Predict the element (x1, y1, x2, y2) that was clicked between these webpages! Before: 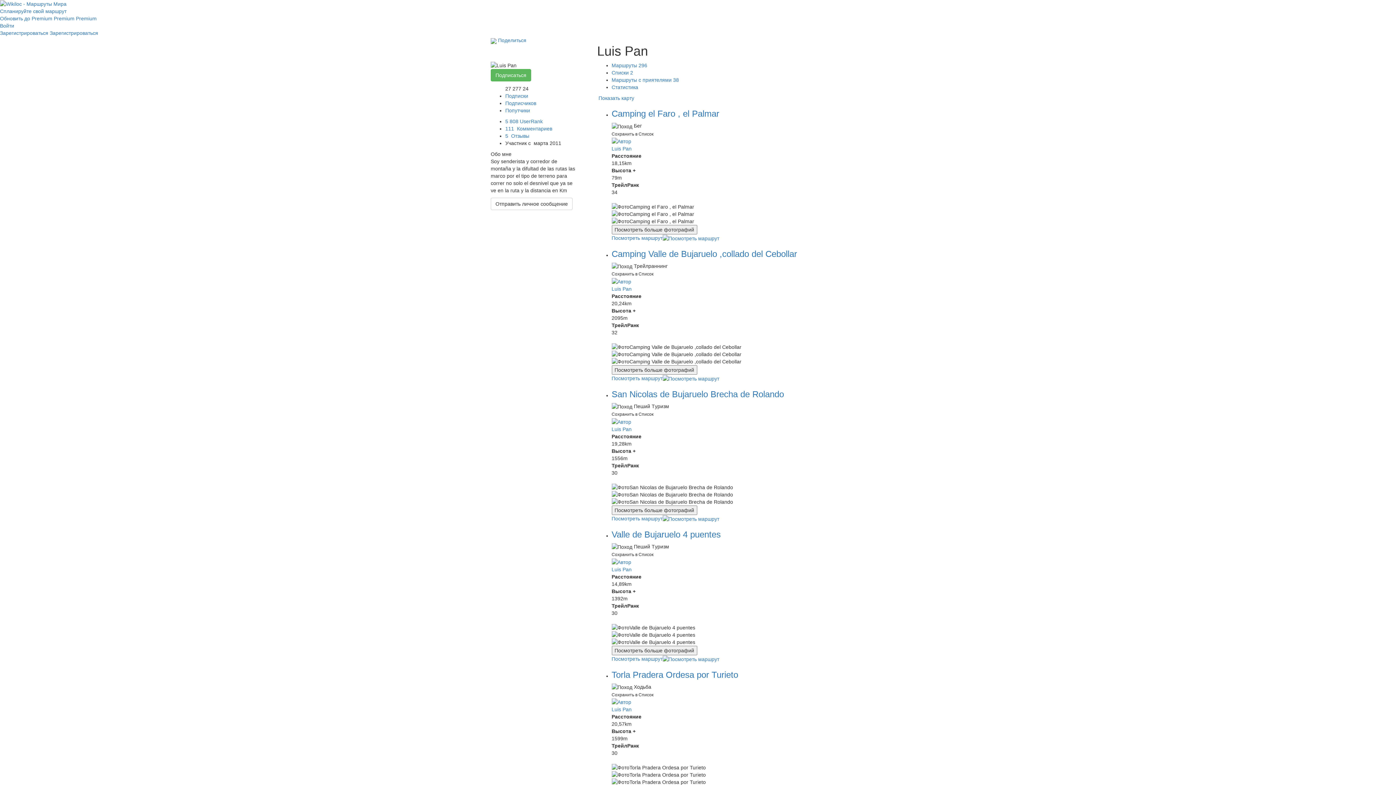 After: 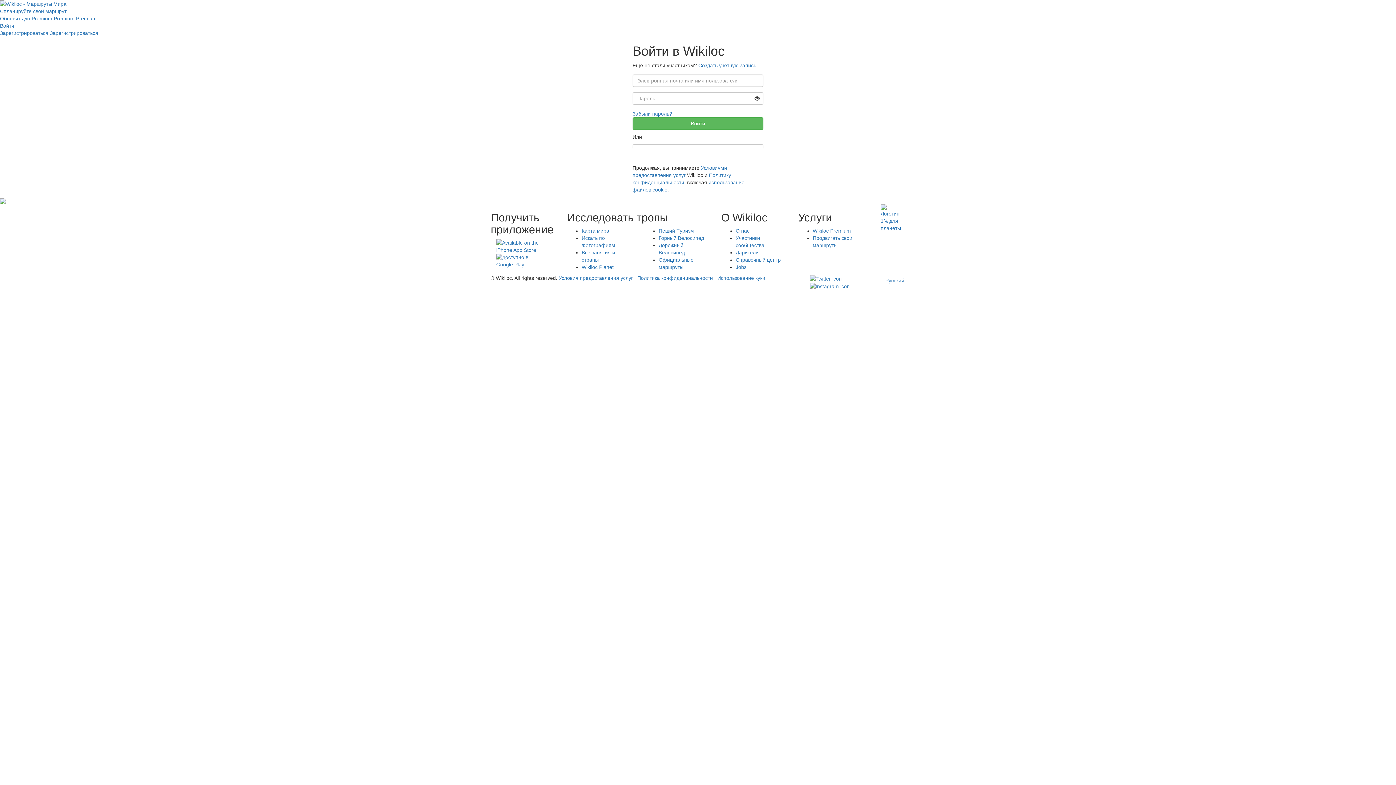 Action: label: Сохранить в Список bbox: (611, 412, 653, 417)